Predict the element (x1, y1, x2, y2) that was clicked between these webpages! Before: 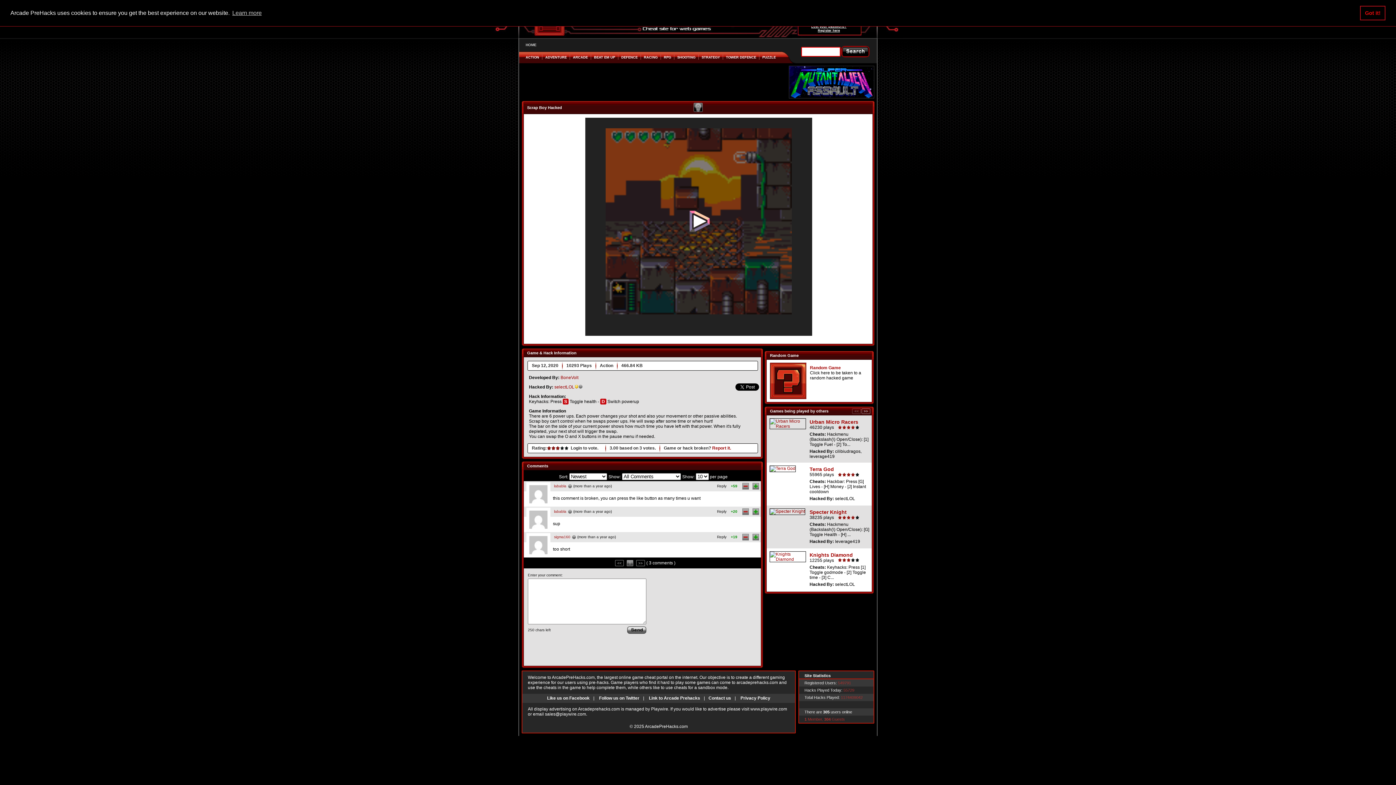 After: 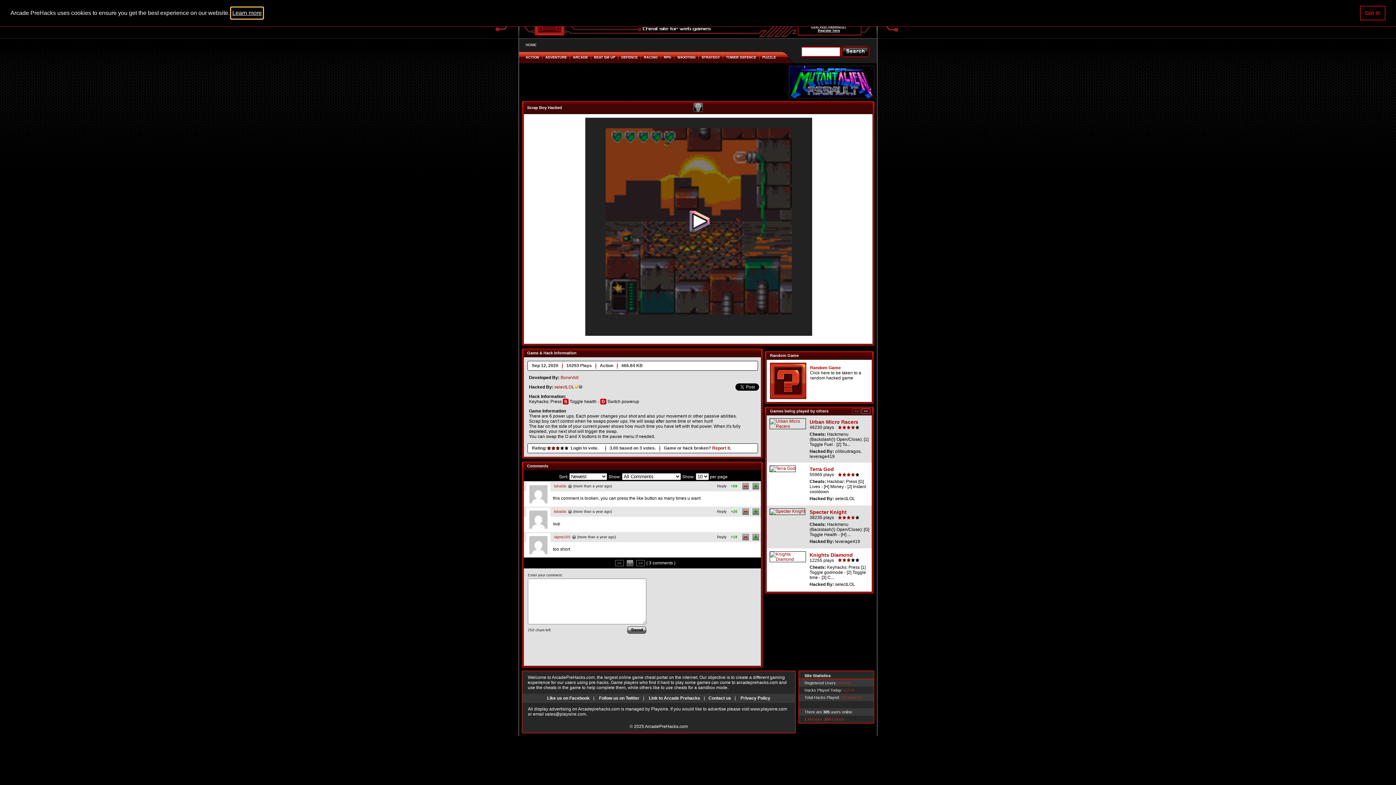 Action: bbox: (231, 7, 262, 18) label: learn more about cookies